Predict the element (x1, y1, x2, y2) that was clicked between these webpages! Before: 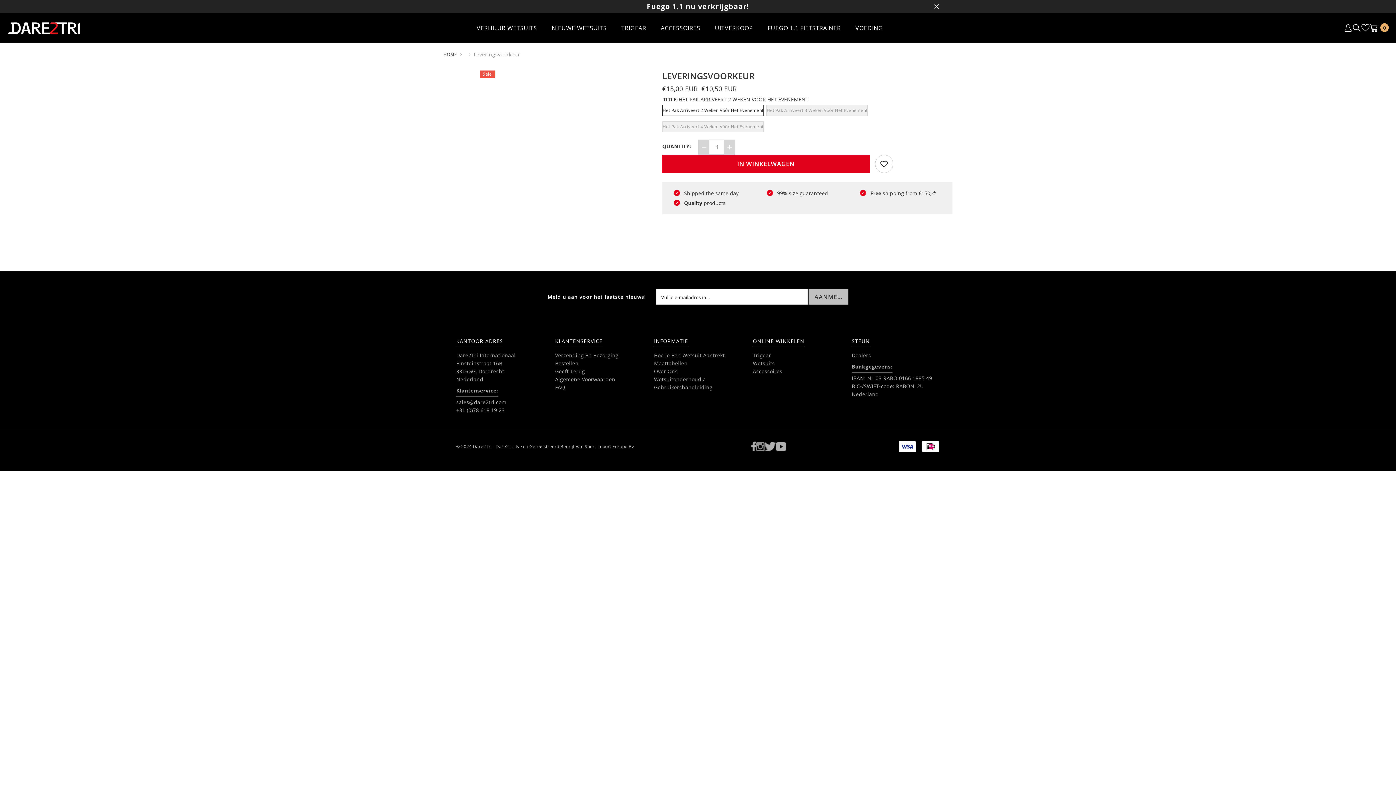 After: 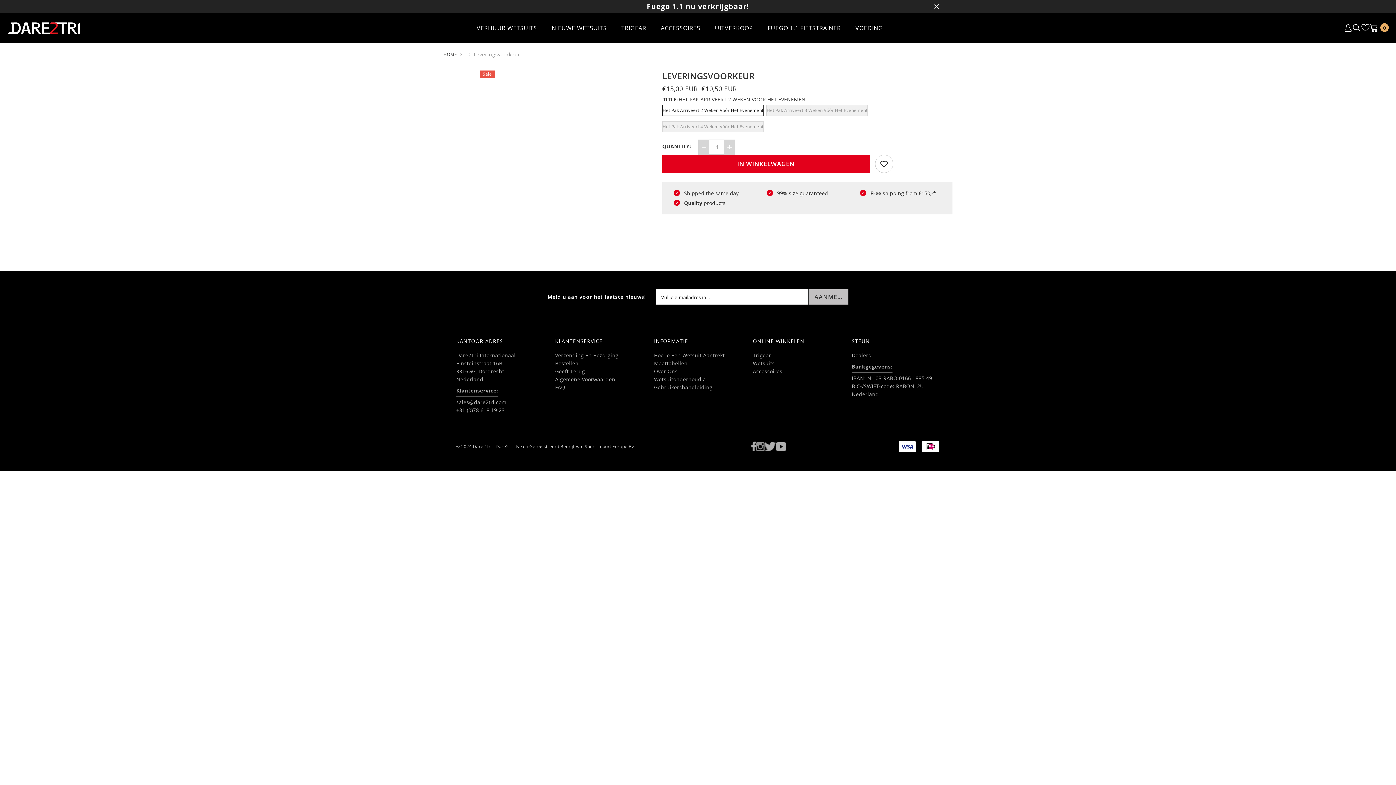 Action: label: Decrease quantity for Leveringsvoorkeur bbox: (698, 139, 709, 154)